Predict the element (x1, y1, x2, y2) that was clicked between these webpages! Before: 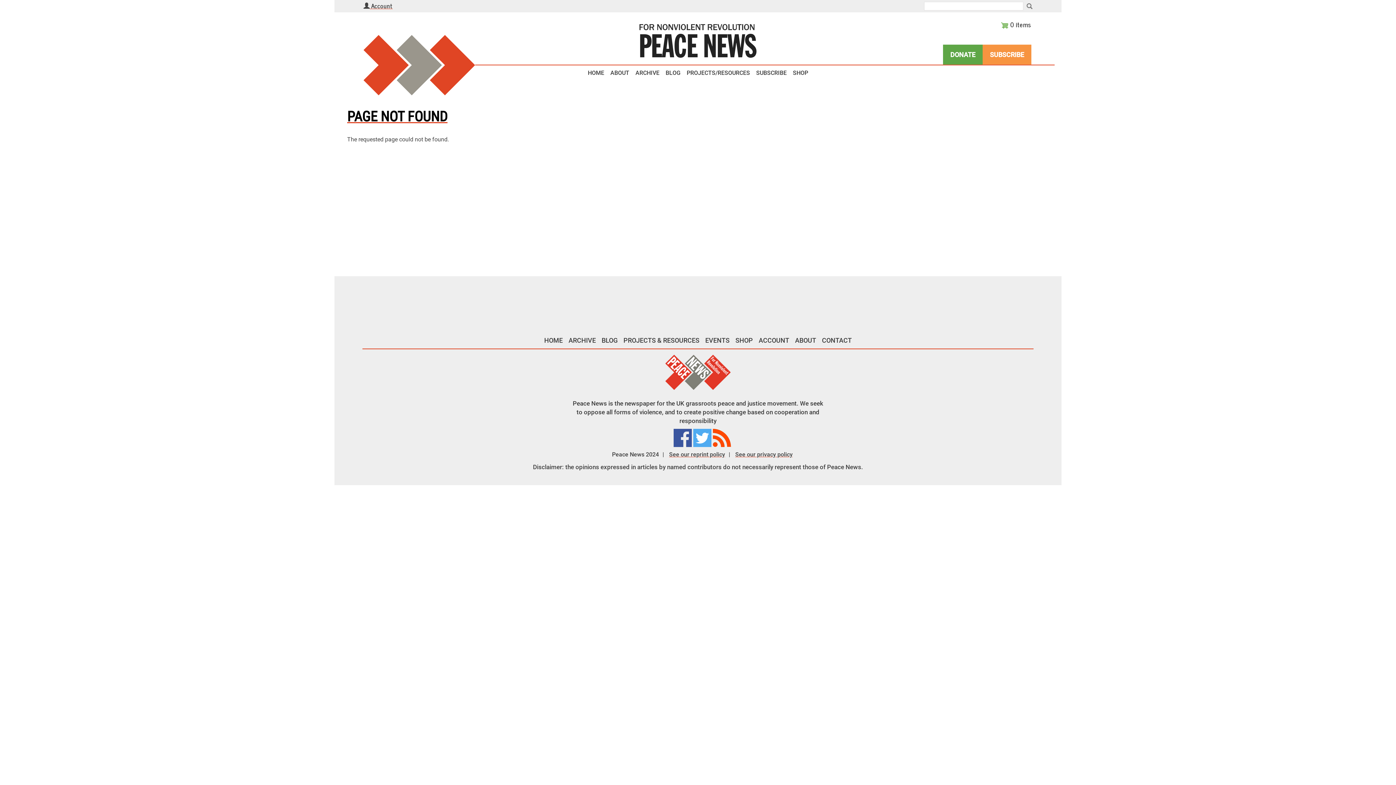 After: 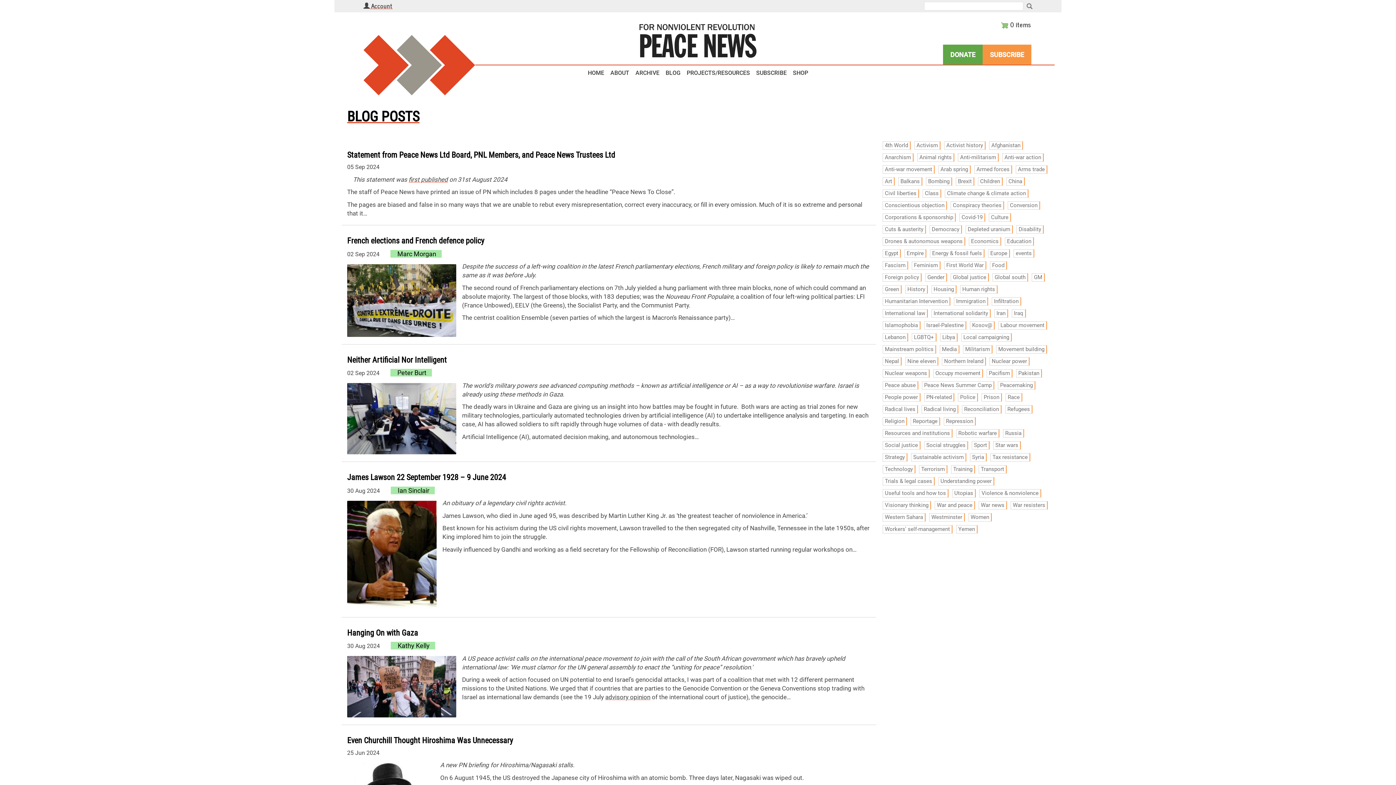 Action: bbox: (599, 332, 620, 348) label: BLOG